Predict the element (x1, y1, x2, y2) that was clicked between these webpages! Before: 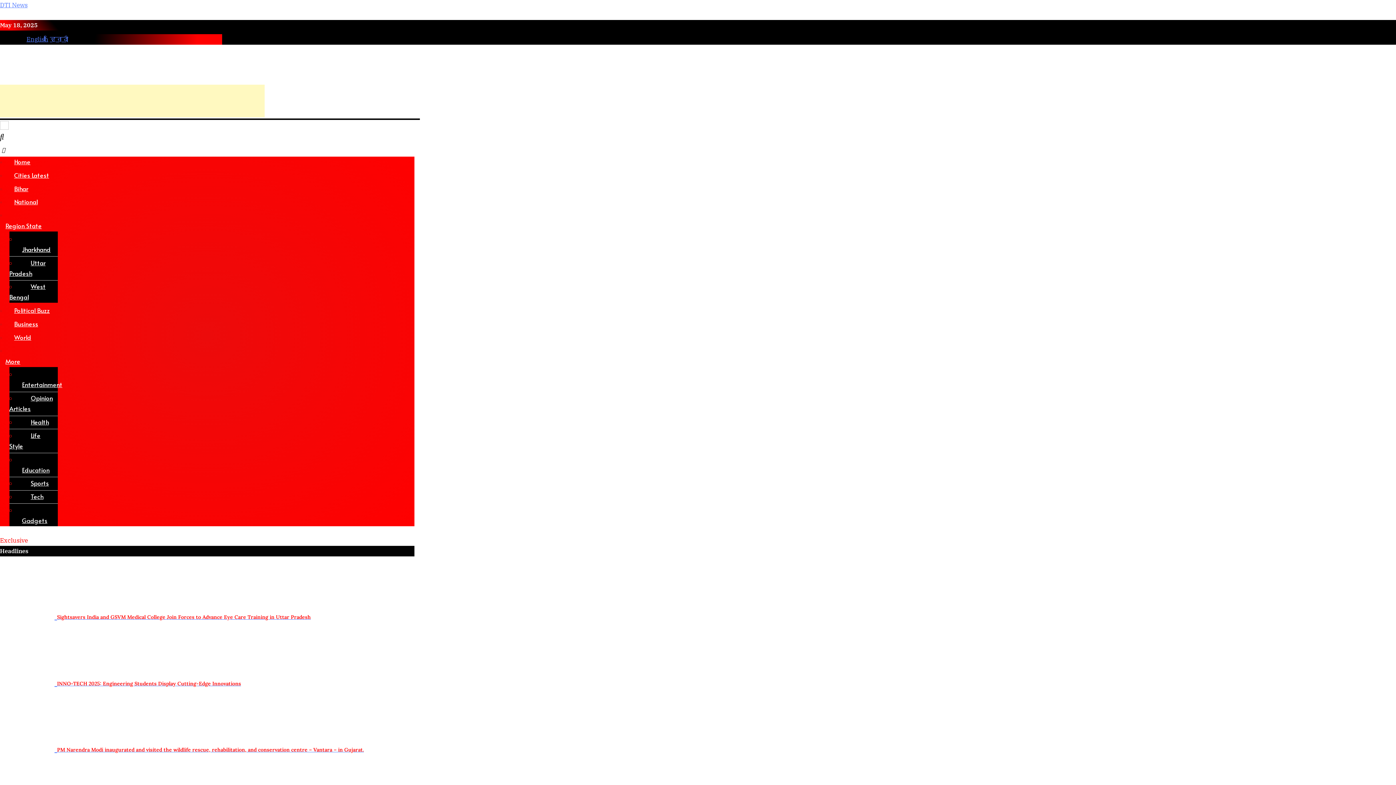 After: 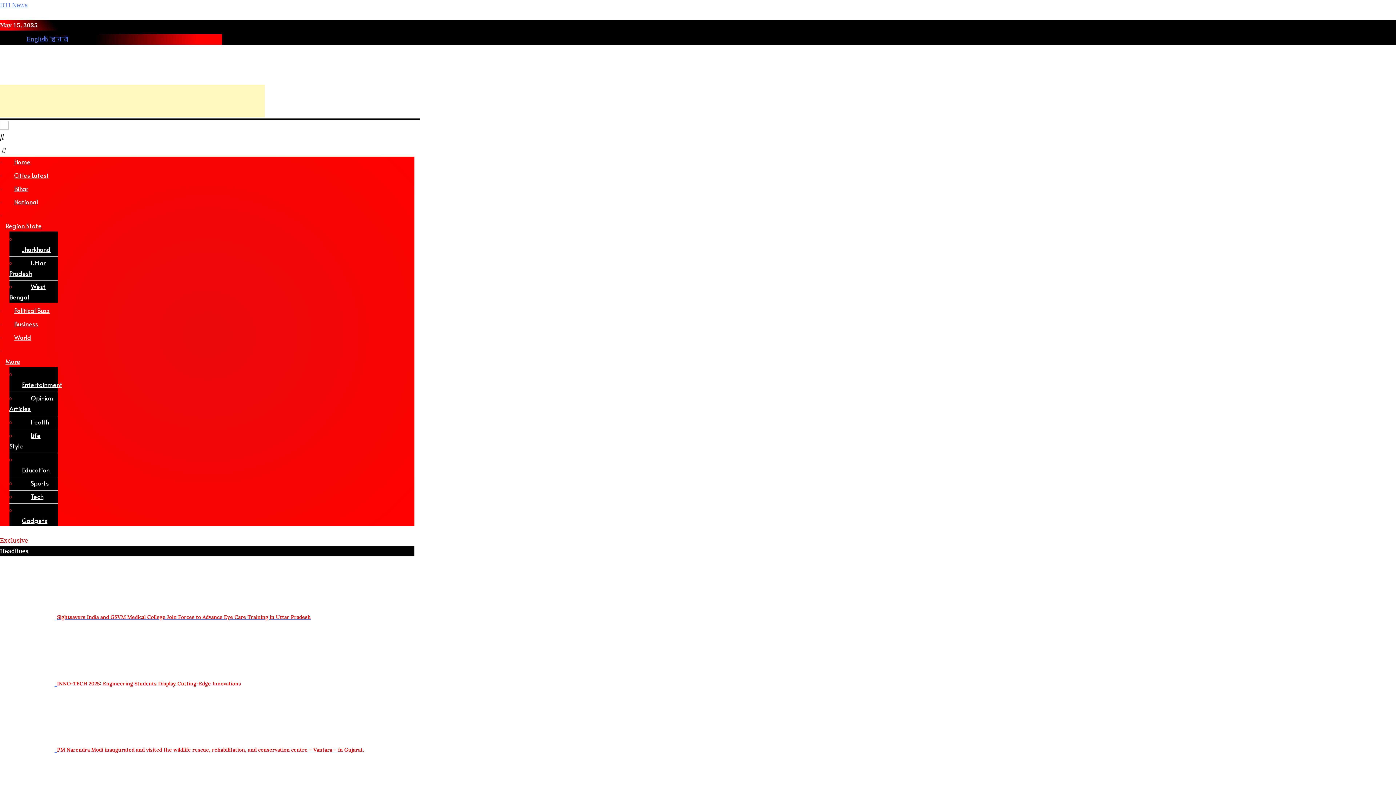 Action: label: Opinion Articles bbox: (9, 388, 52, 418)